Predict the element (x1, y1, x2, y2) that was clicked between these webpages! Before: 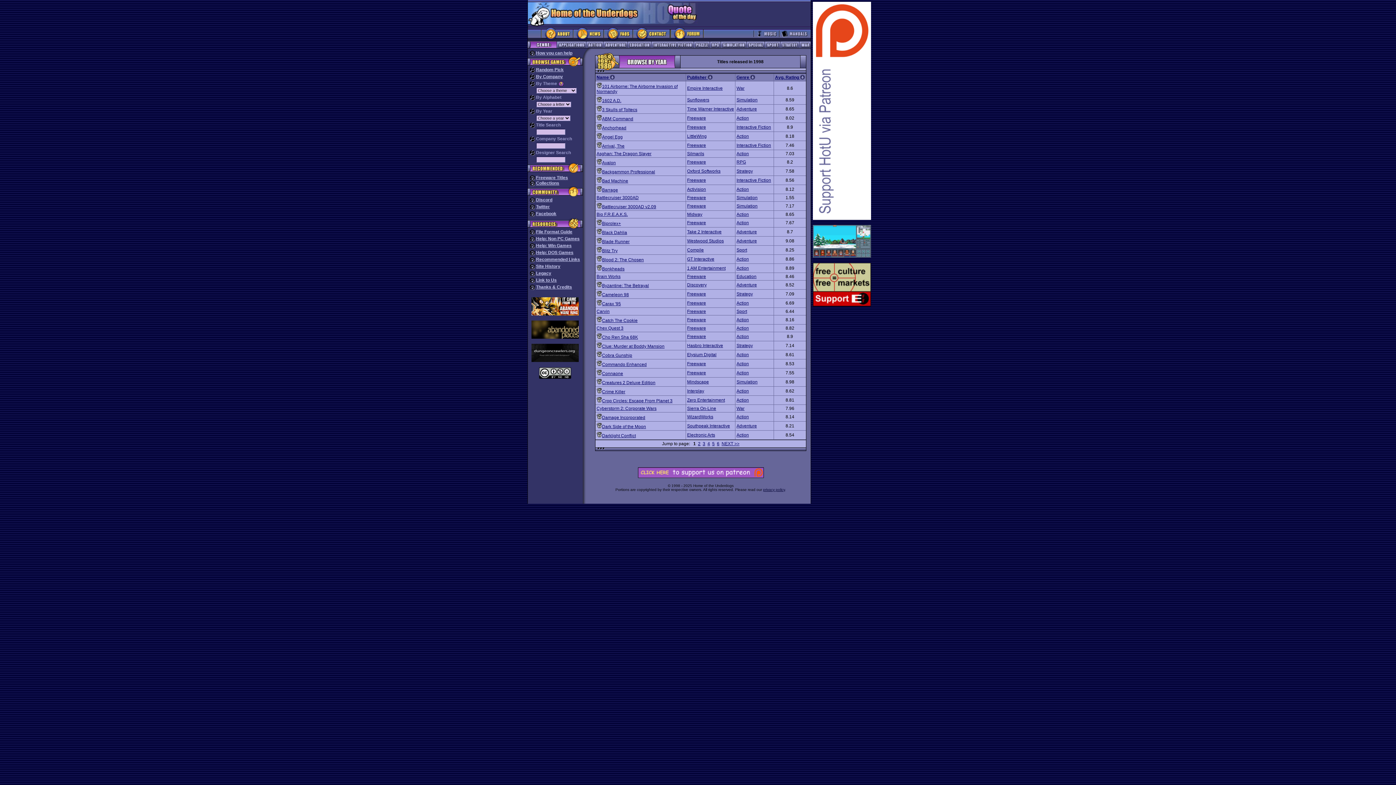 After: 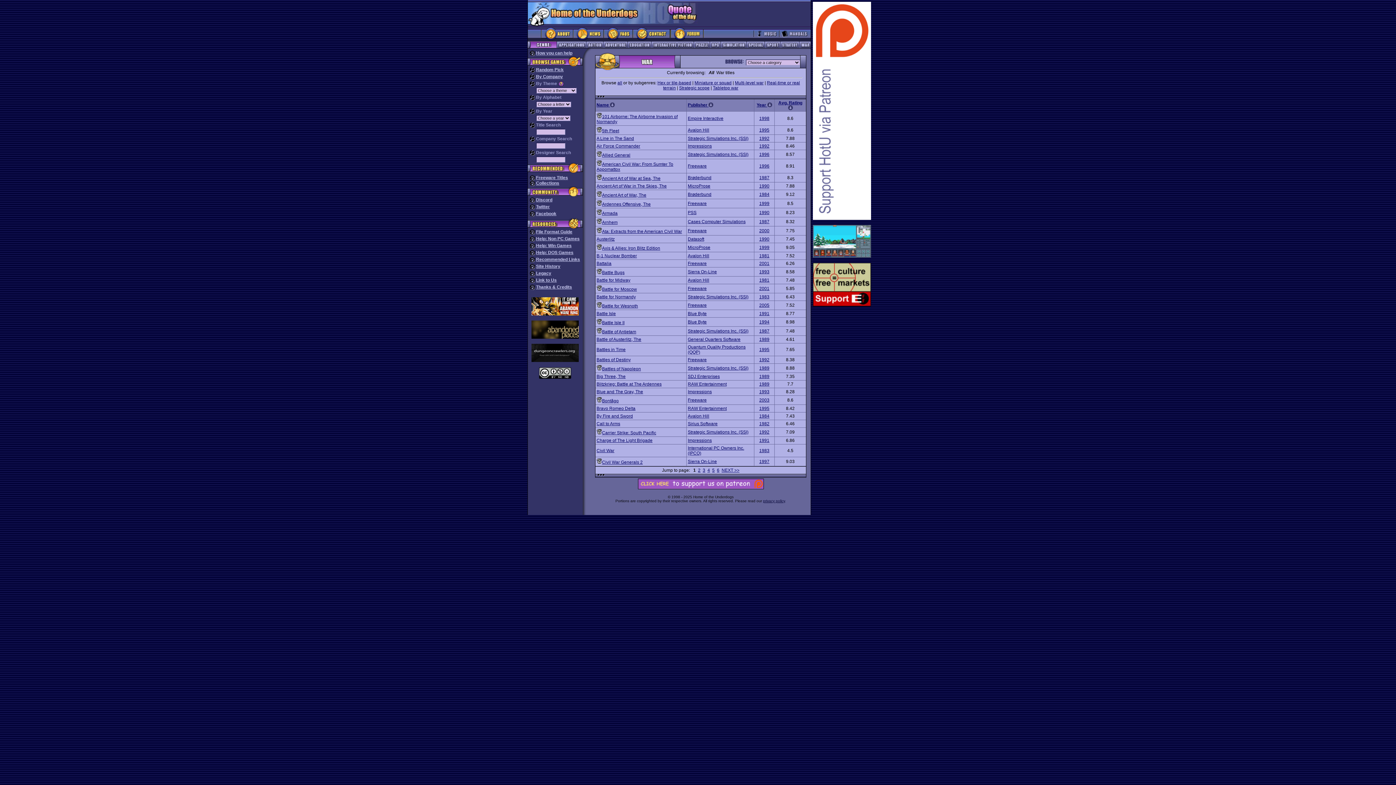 Action: bbox: (736, 85, 744, 90) label: War